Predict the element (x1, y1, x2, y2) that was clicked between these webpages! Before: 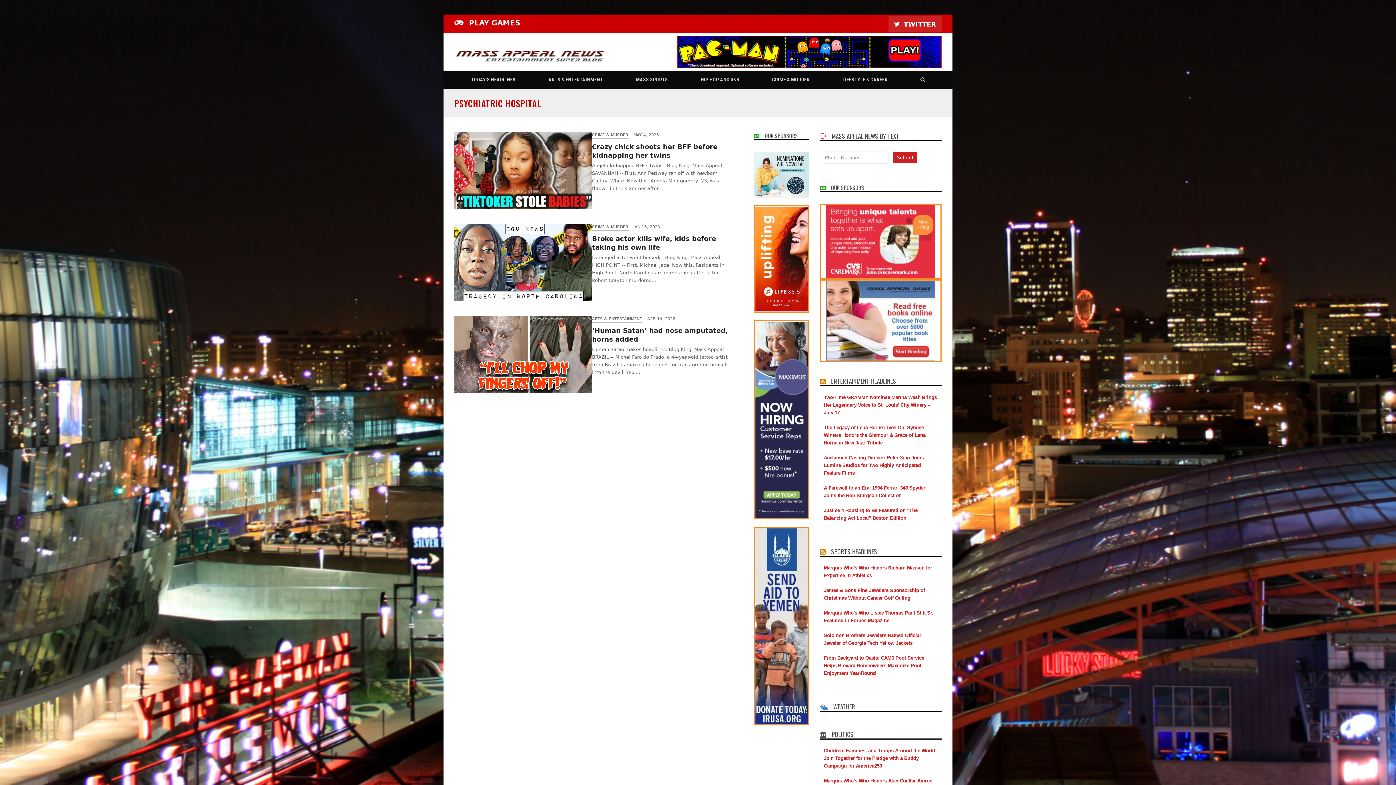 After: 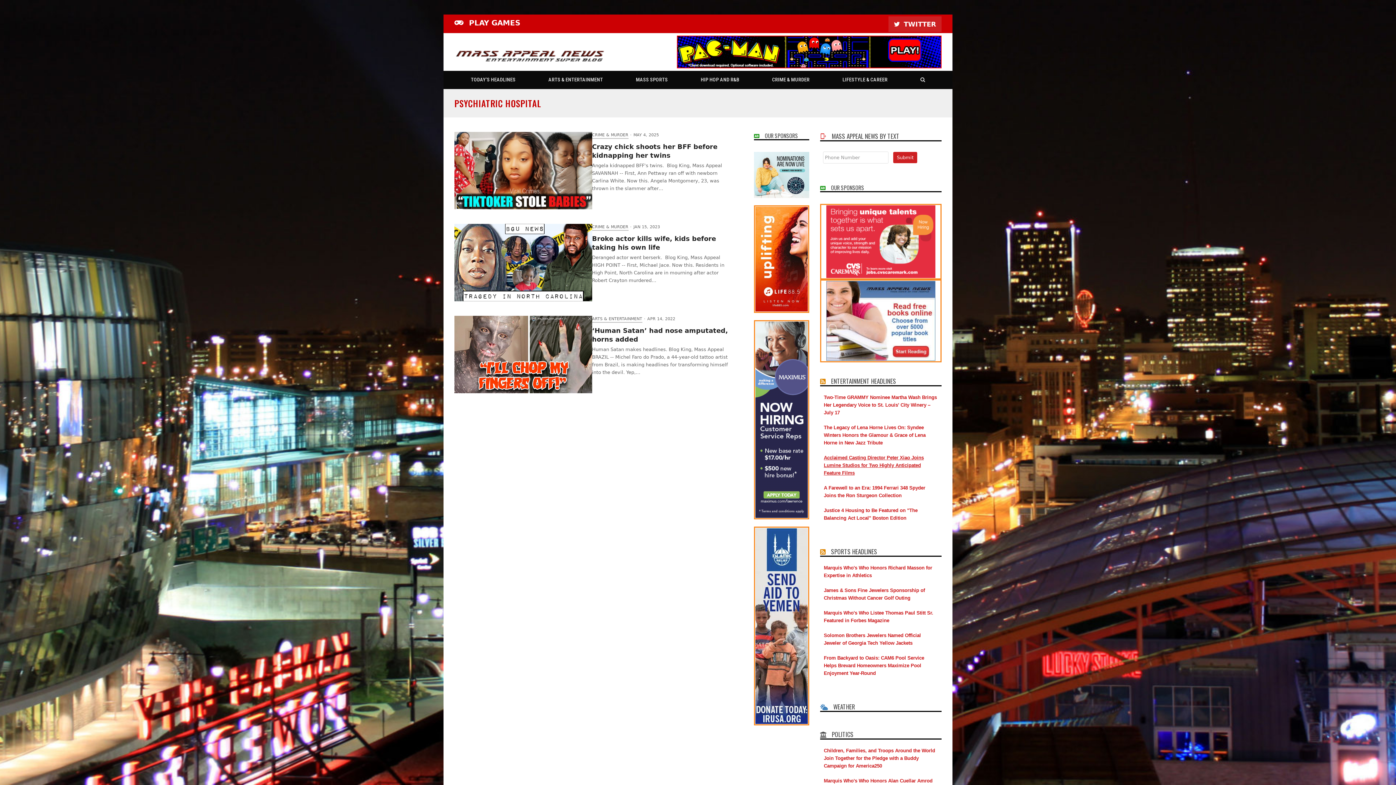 Action: label: Acclaimed Casting Director Peter Xiao Joins Lumine Studios for Two Highly Anticipated Feature Films bbox: (824, 455, 924, 476)